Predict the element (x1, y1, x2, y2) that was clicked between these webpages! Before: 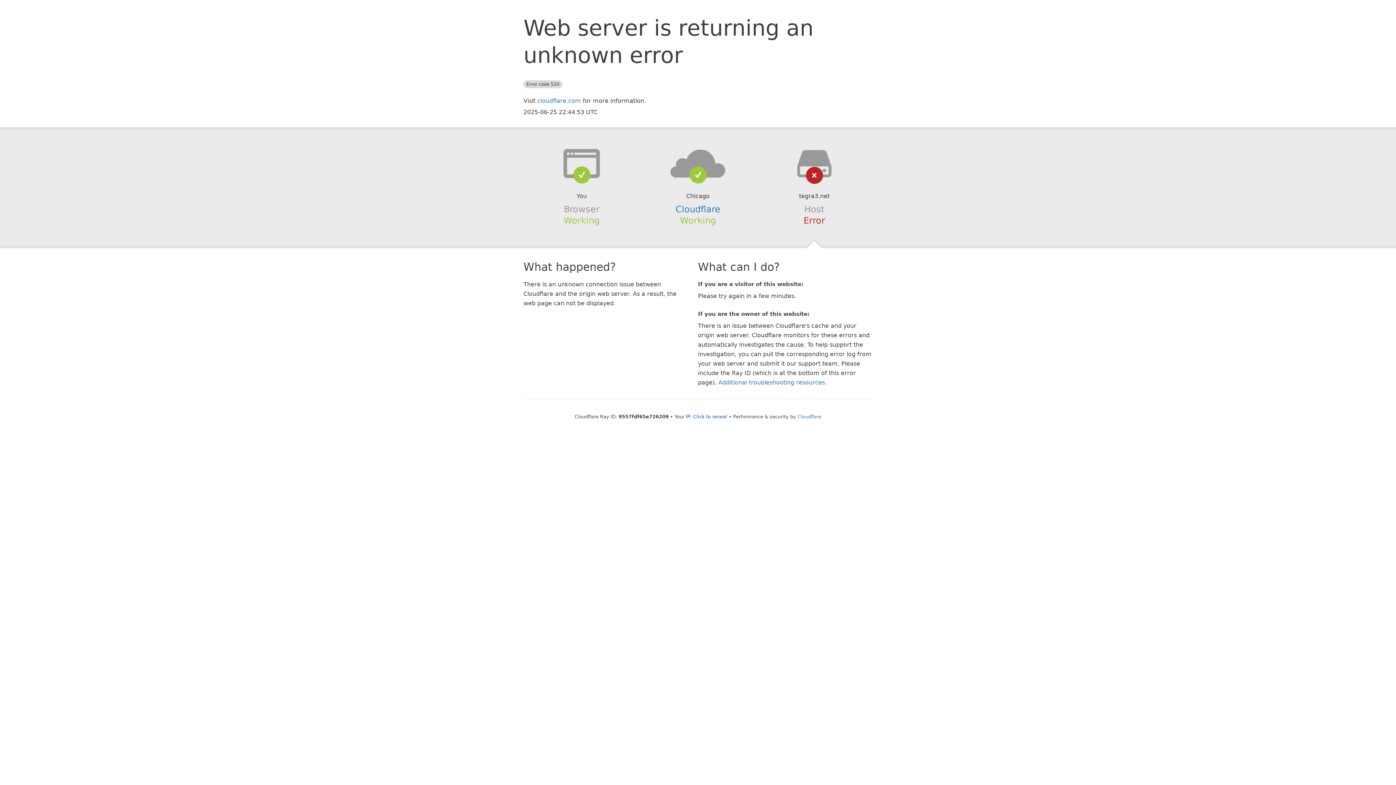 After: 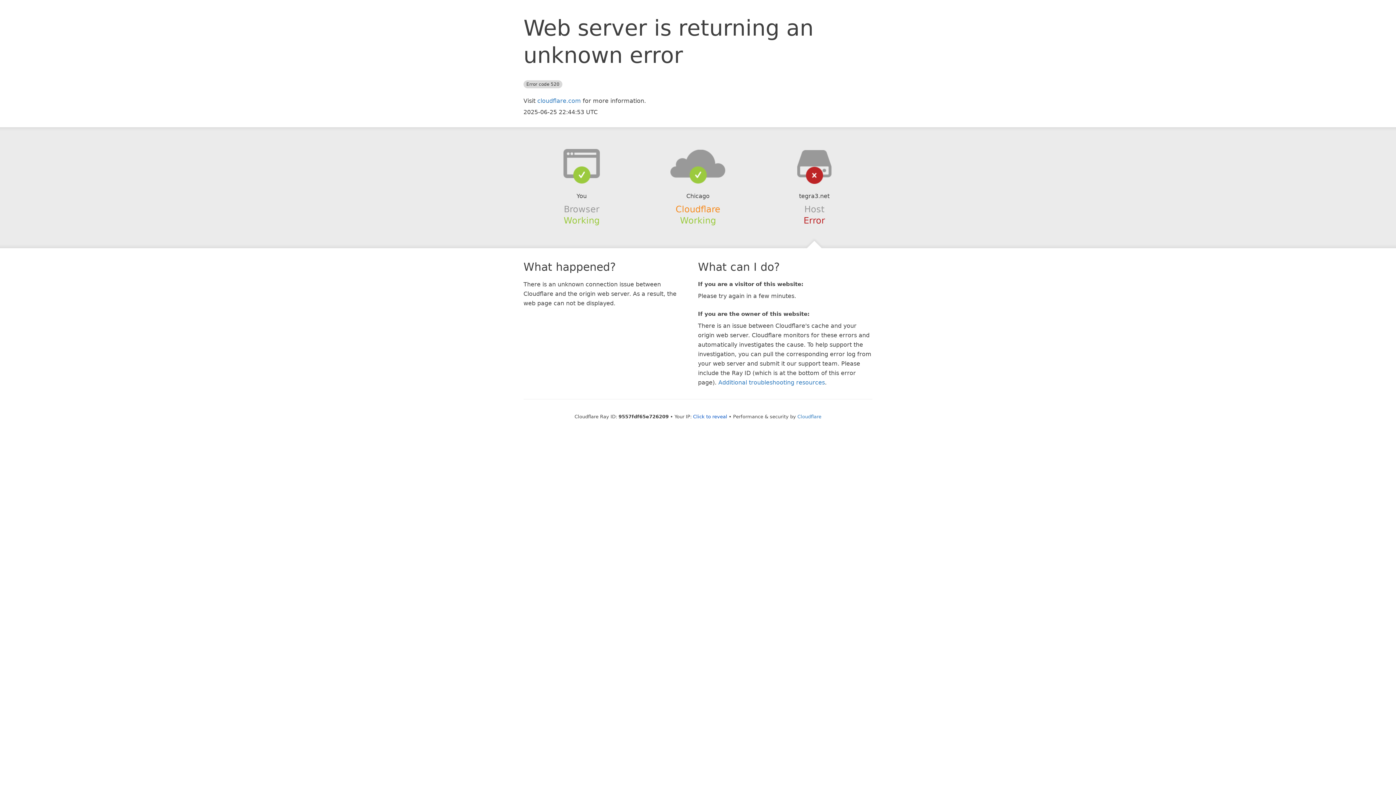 Action: label: Cloudflare bbox: (675, 204, 720, 214)